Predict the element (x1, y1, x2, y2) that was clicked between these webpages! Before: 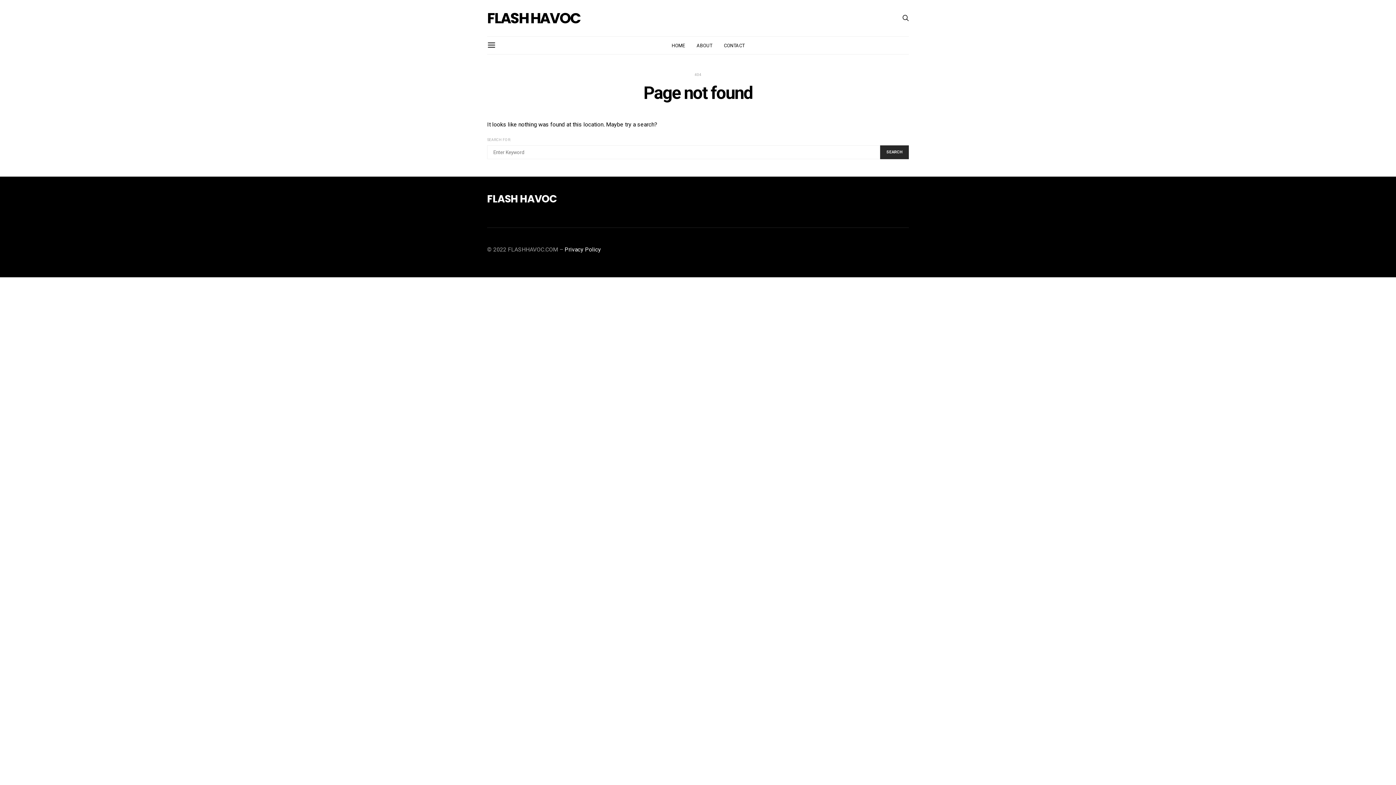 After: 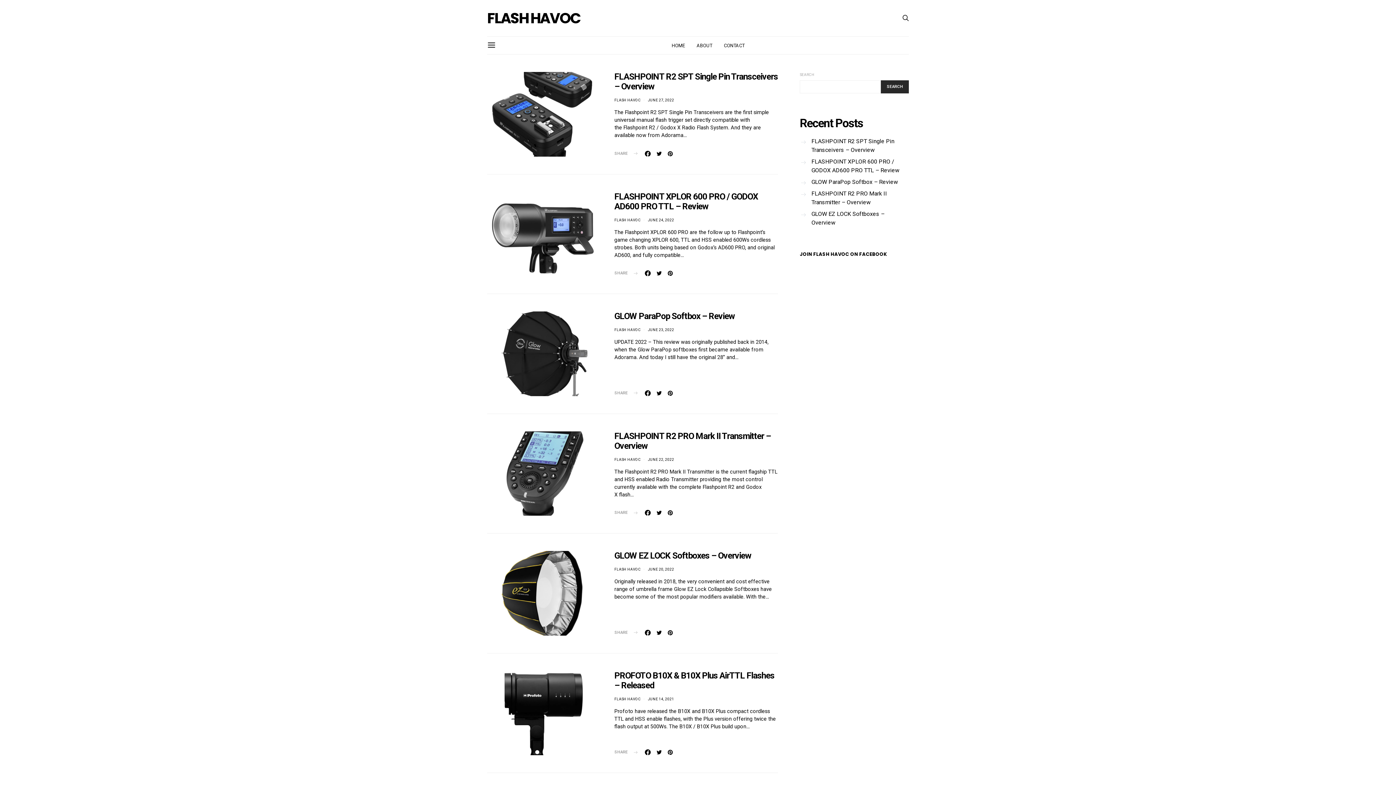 Action: label: HOME bbox: (671, 36, 685, 54)